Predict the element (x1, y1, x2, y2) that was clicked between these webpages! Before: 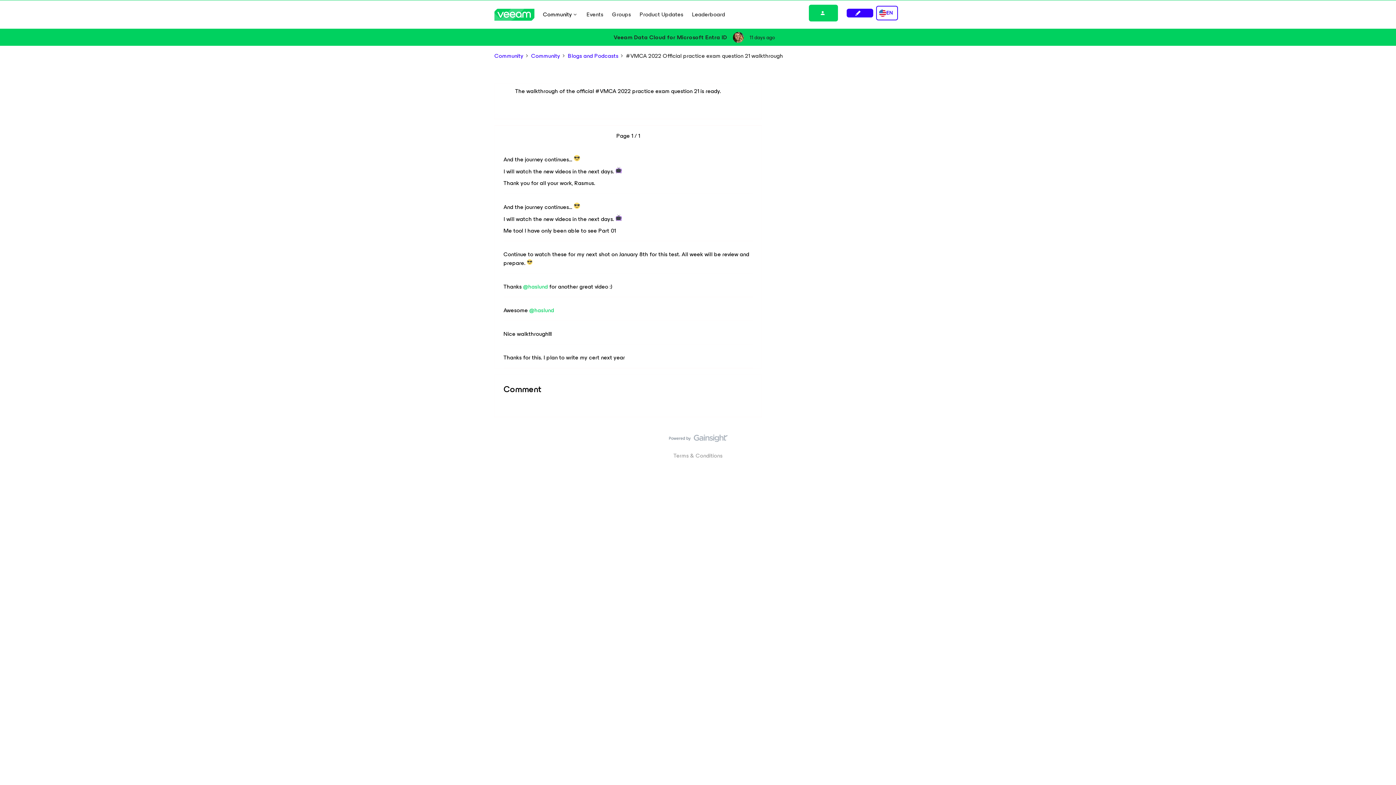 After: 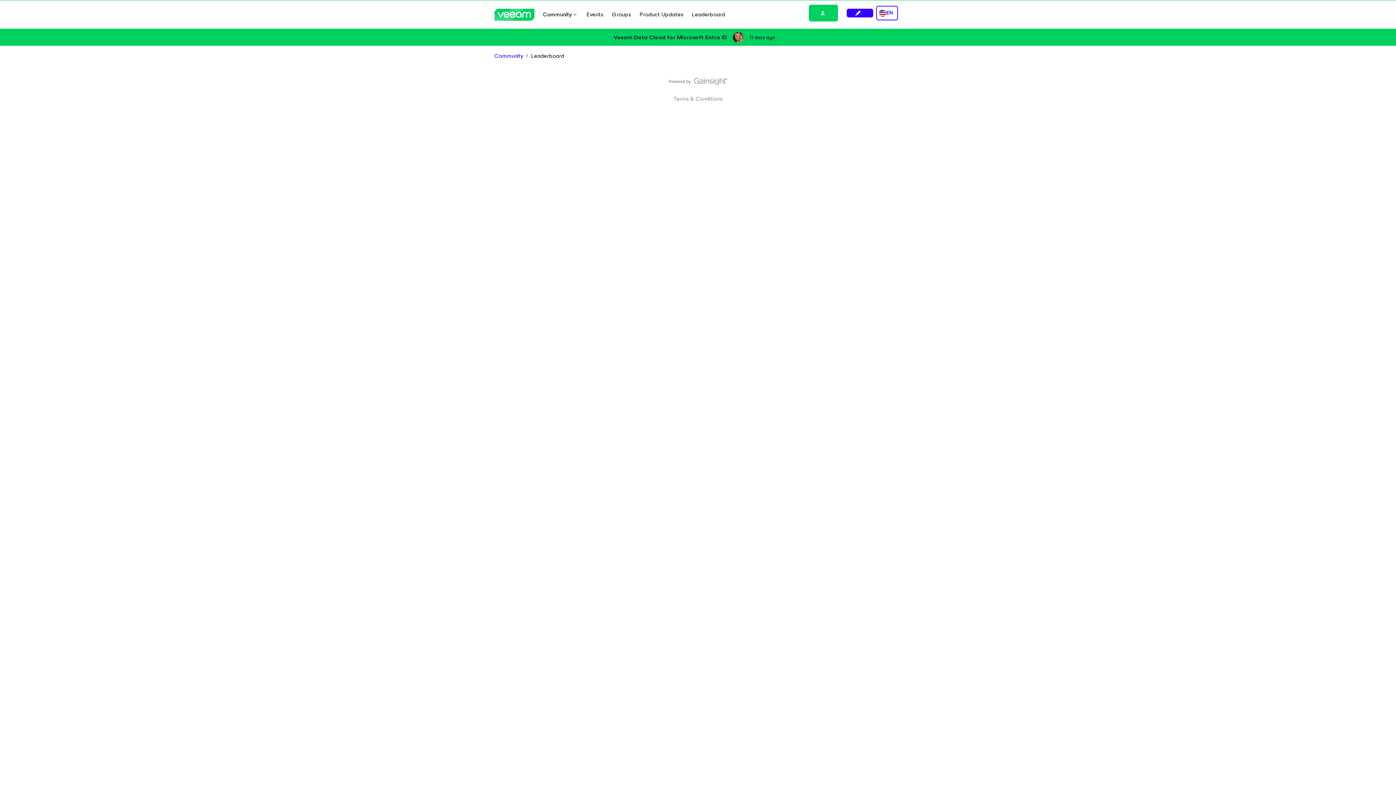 Action: label: Leaderboard bbox: (692, 10, 725, 18)